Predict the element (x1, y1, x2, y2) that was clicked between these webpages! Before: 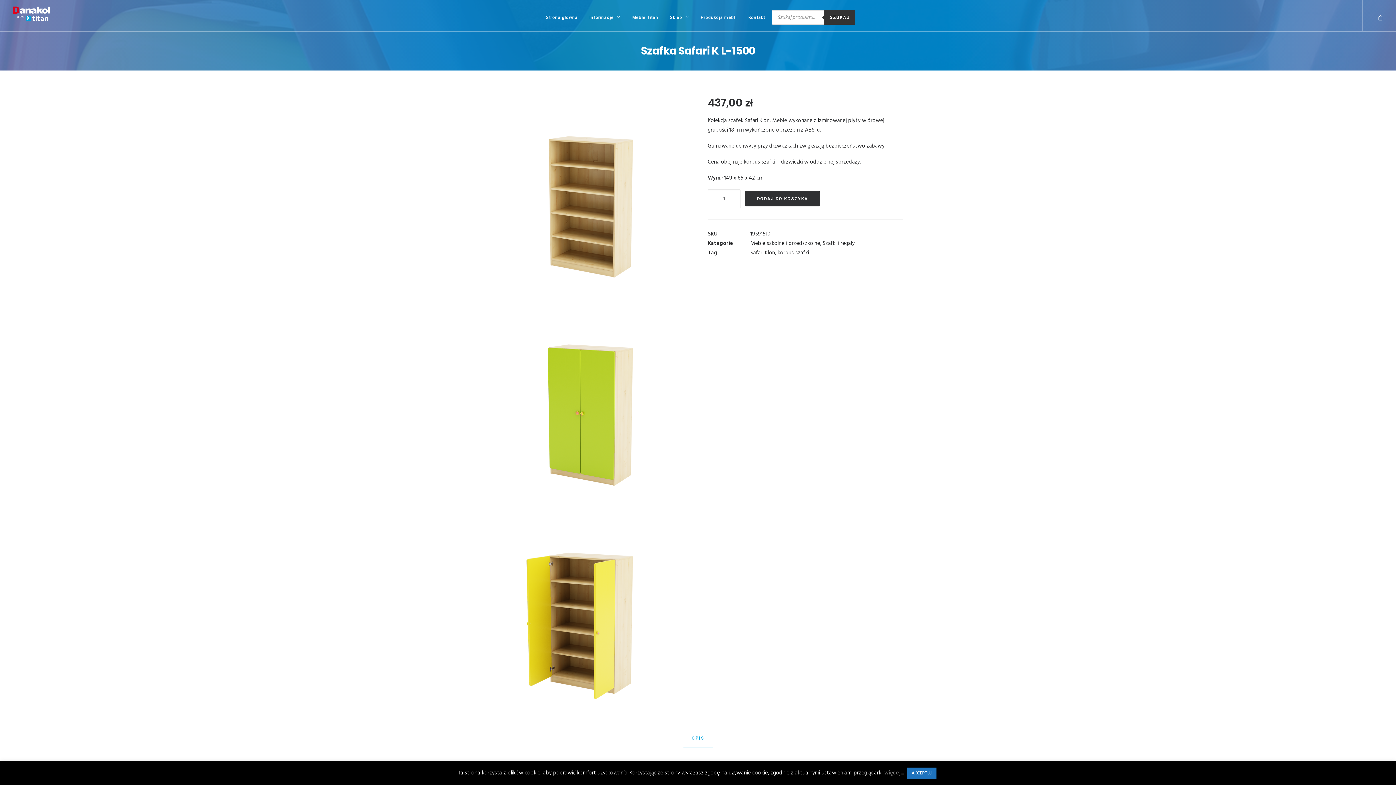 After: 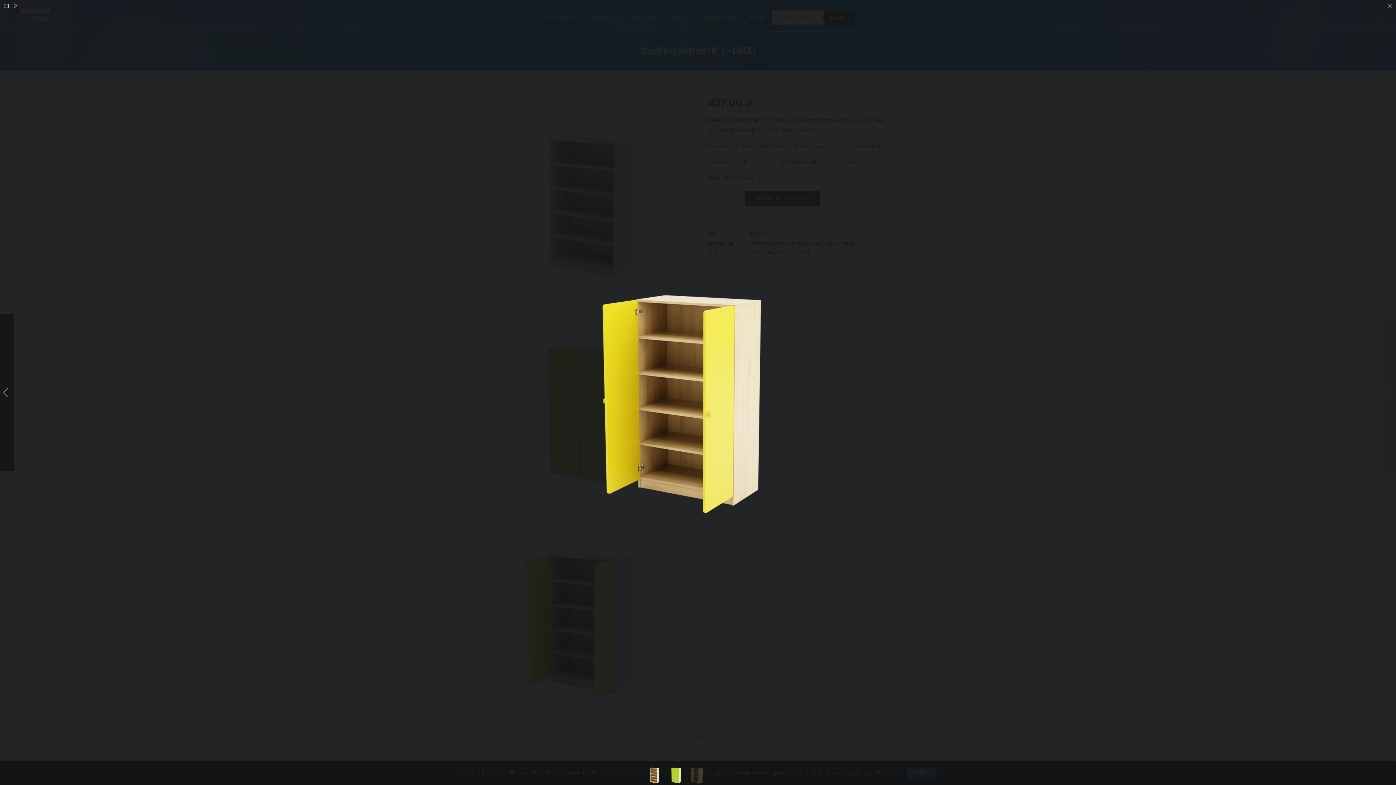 Action: bbox: (493, 513, 688, 708)